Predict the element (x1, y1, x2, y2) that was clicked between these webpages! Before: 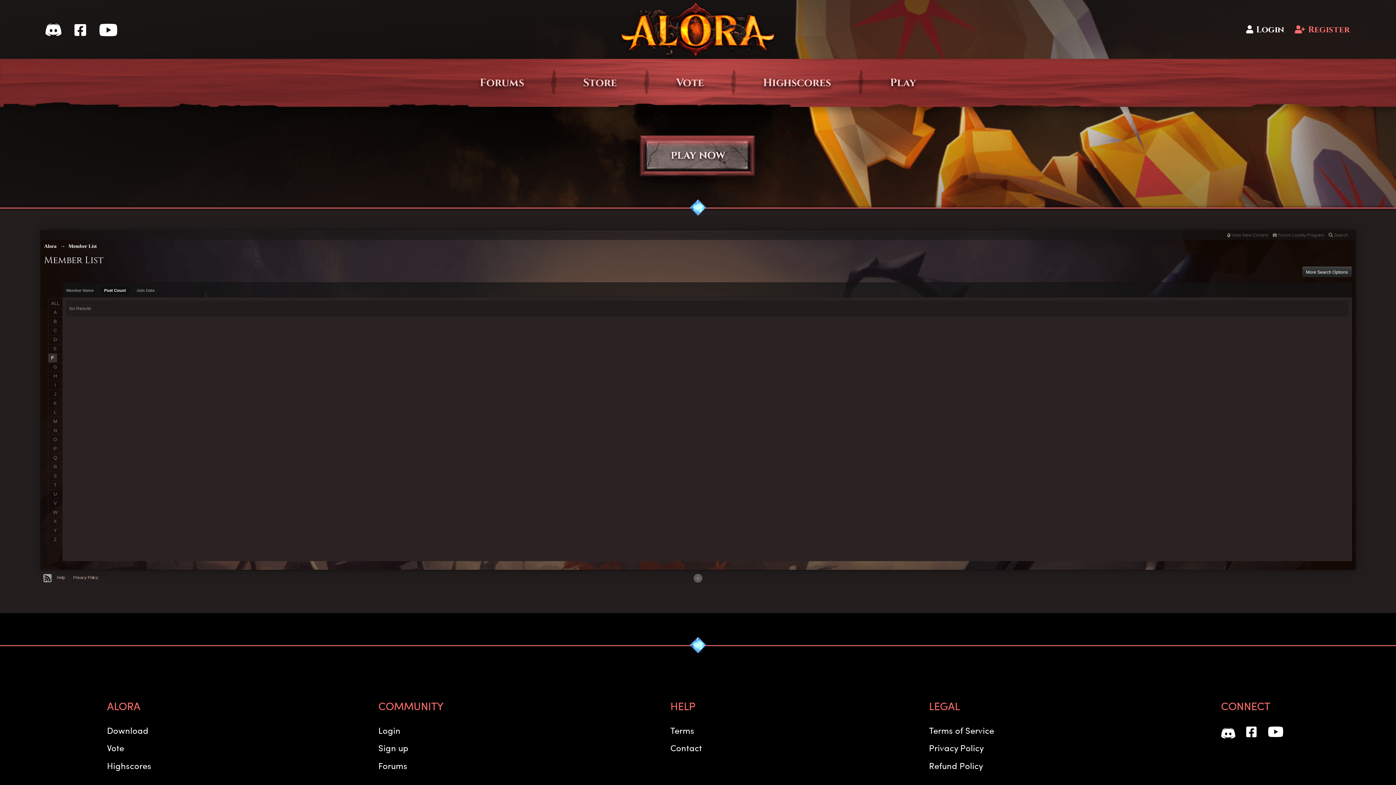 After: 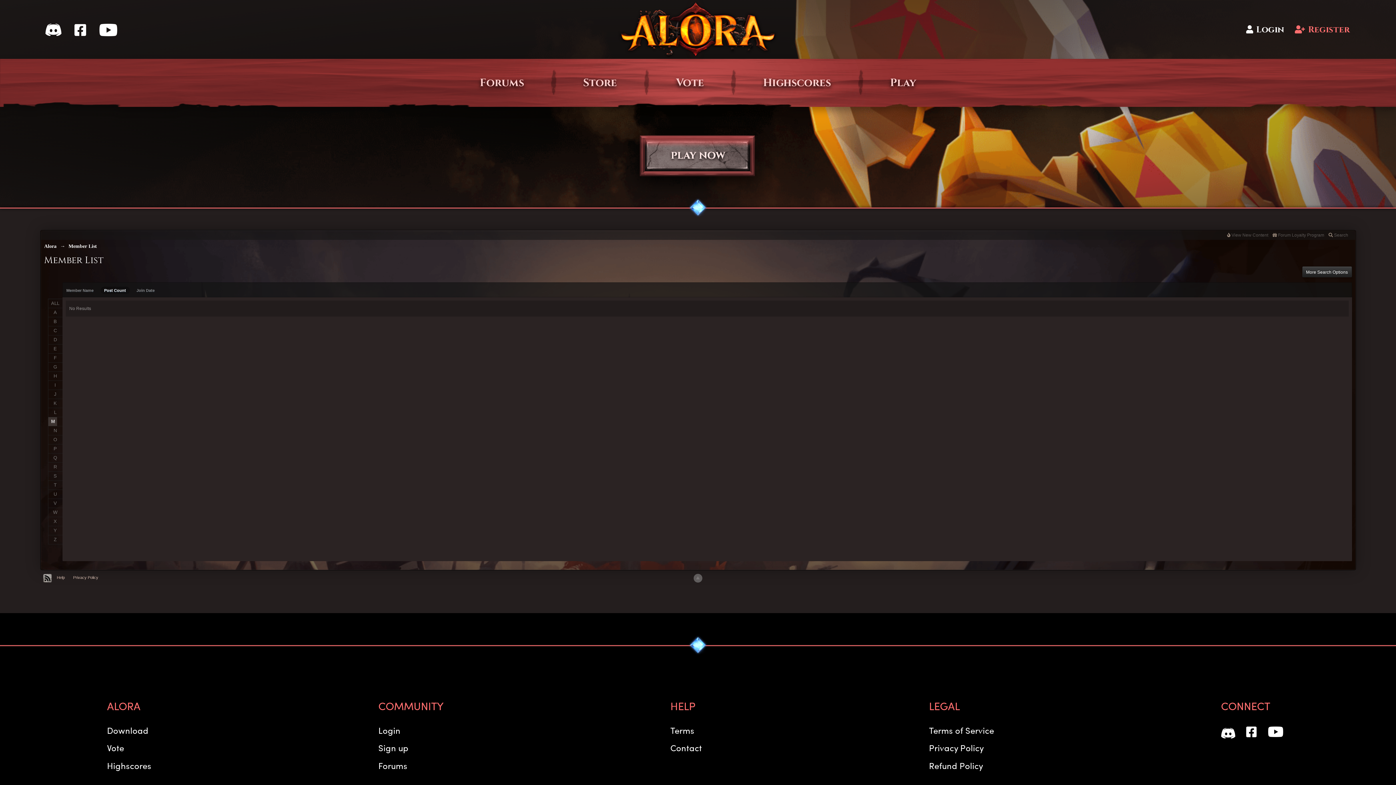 Action: bbox: (48, 417, 62, 426) label: M